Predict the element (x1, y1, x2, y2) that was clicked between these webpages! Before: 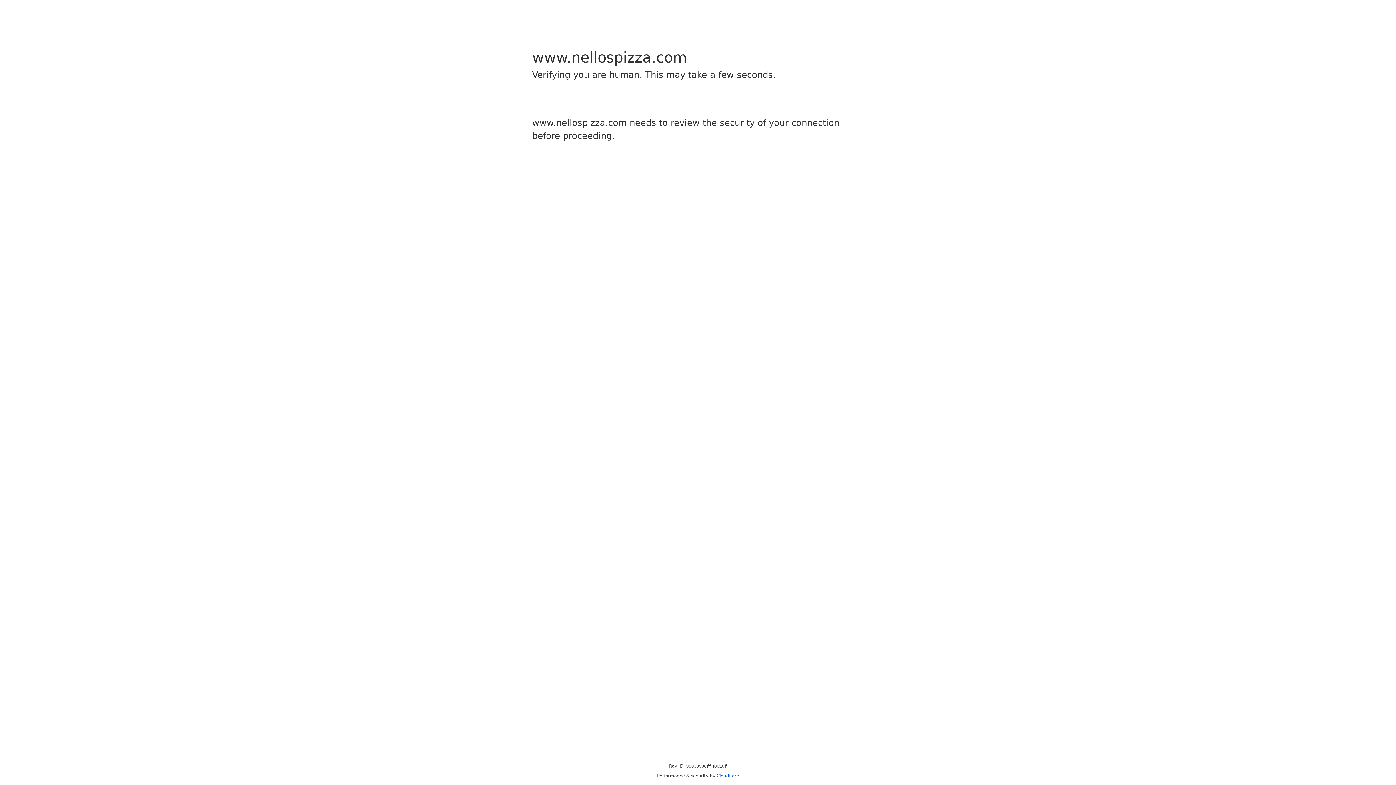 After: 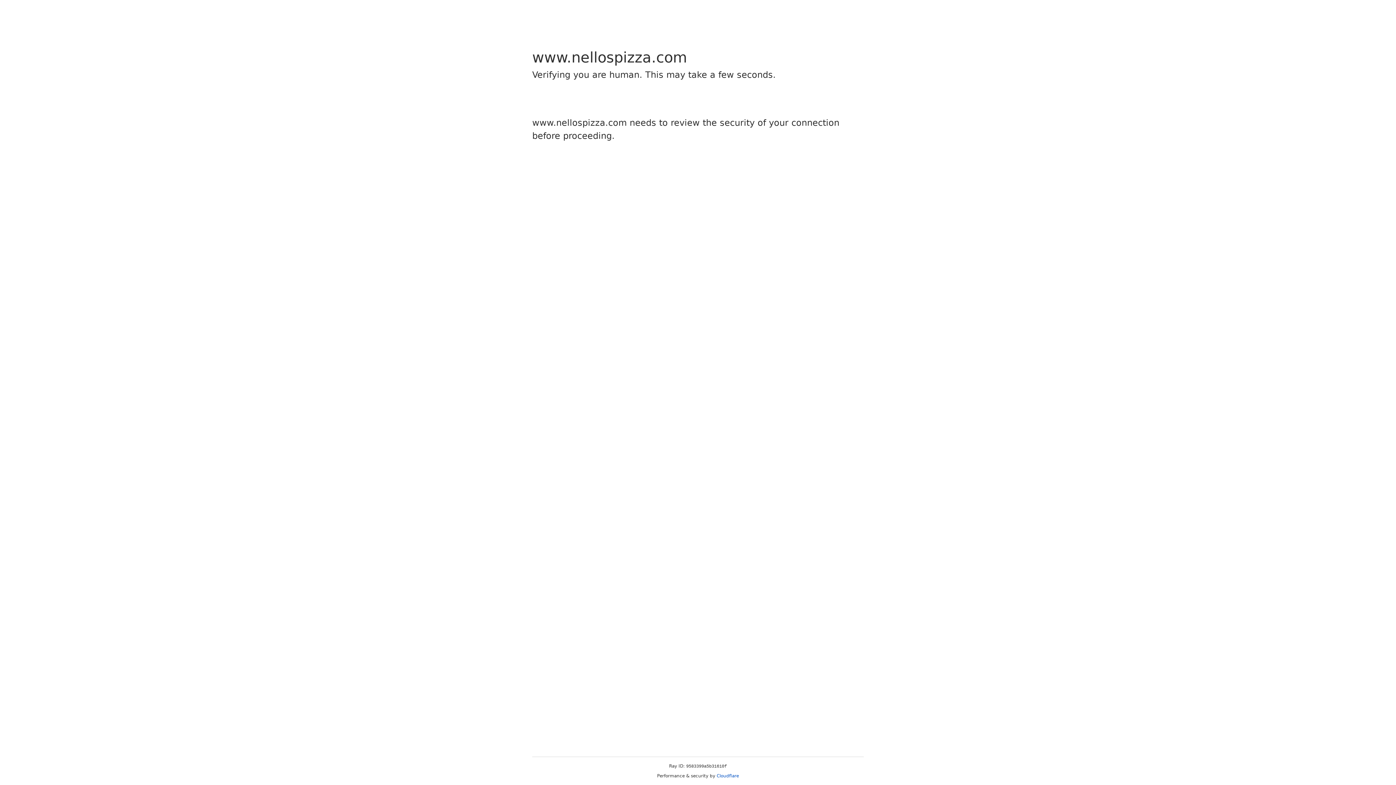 Action: label: Cloudflare bbox: (716, 773, 739, 778)